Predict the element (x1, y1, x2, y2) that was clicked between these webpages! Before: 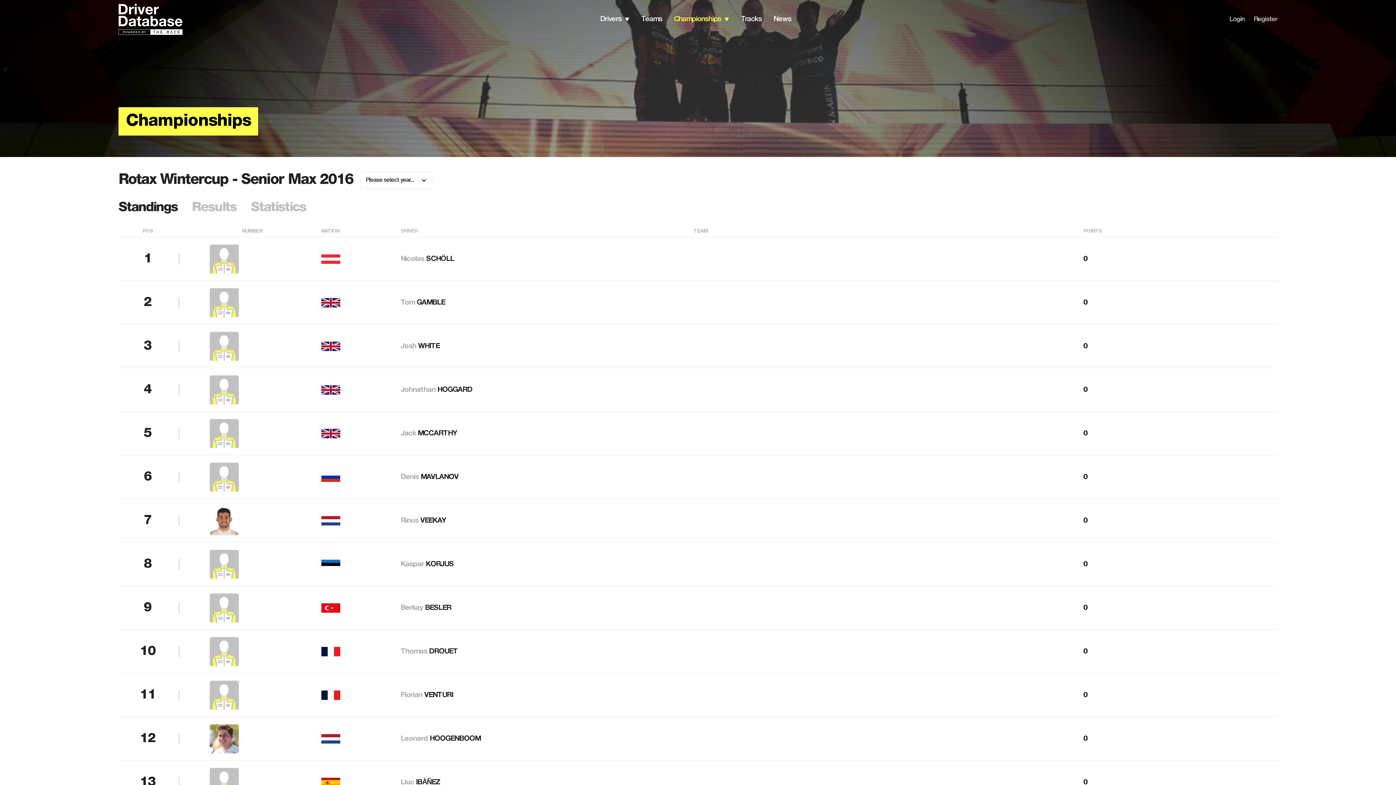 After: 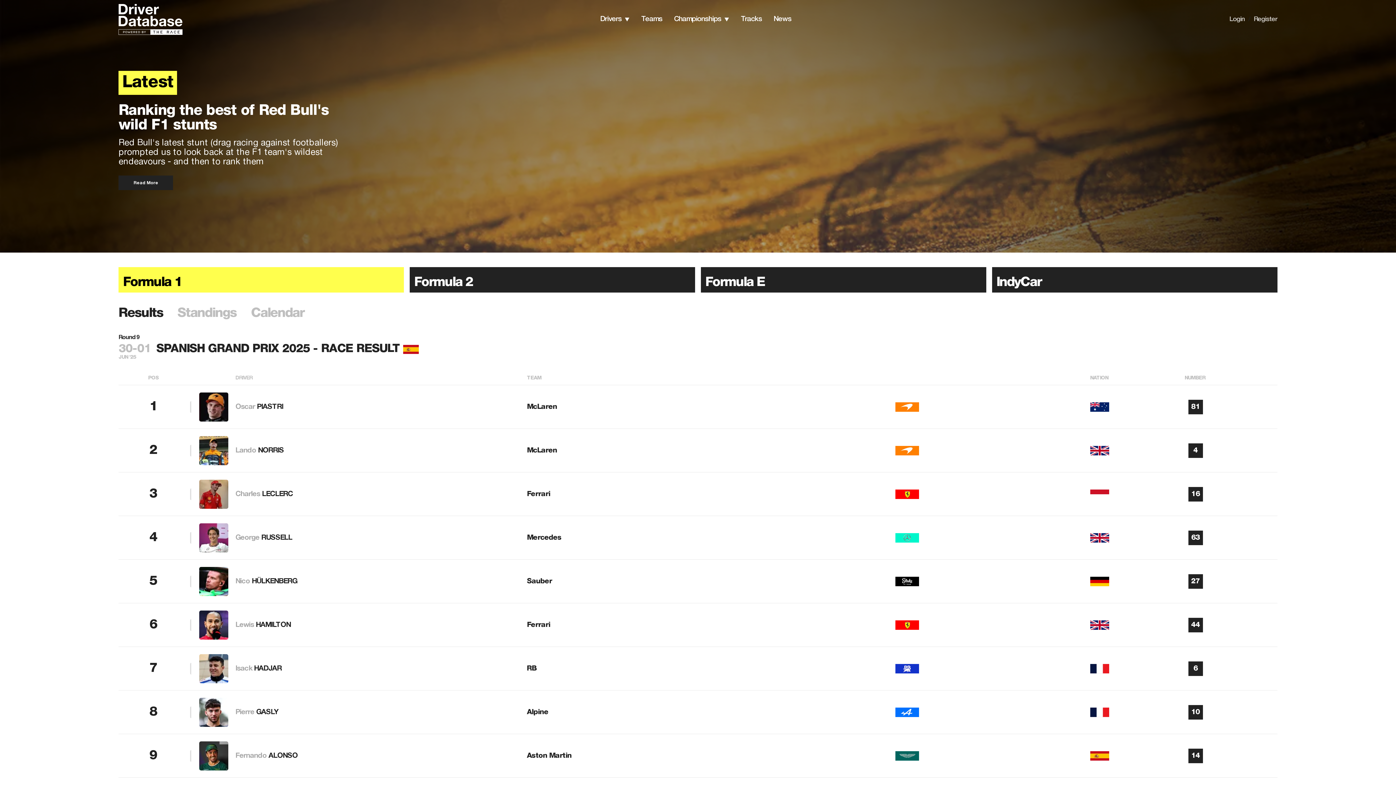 Action: bbox: (118, 3, 162, 34)